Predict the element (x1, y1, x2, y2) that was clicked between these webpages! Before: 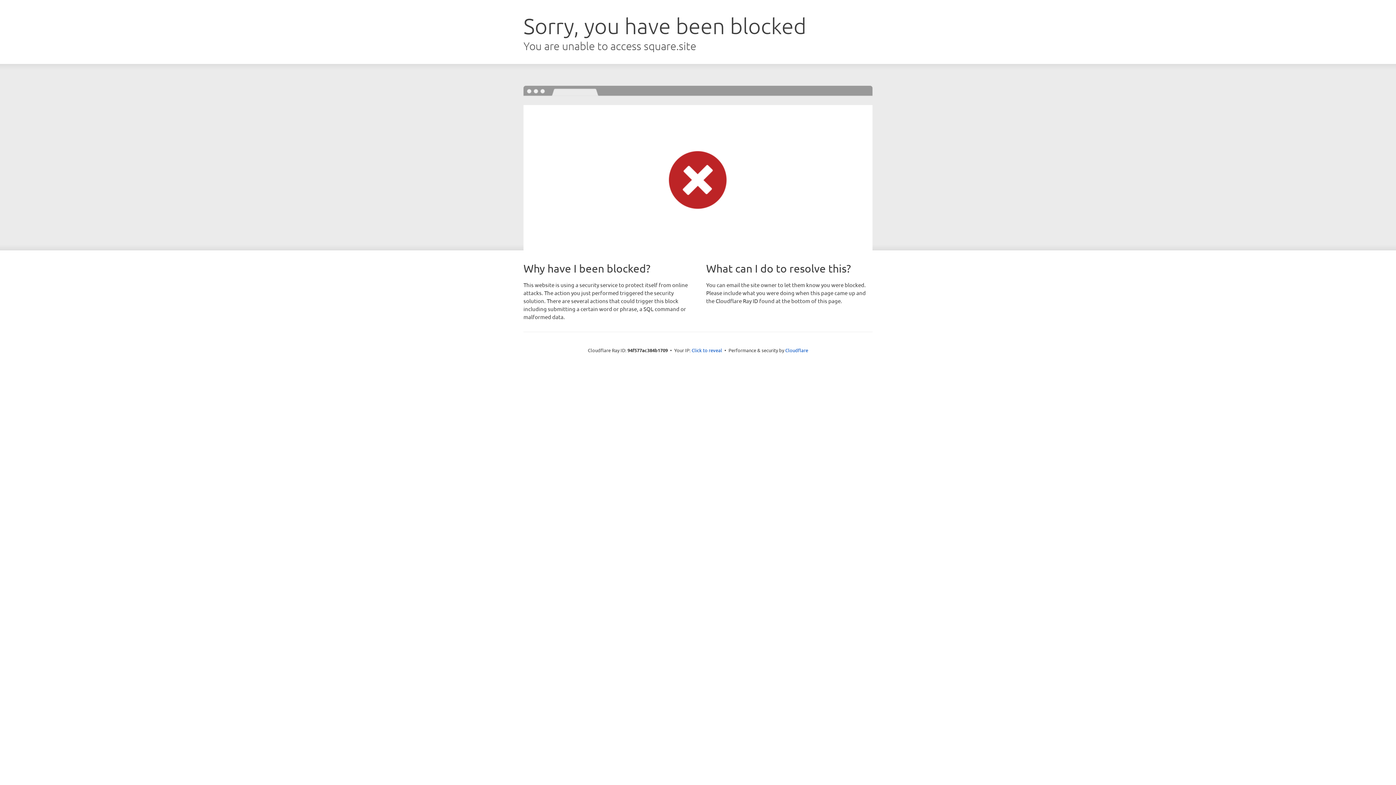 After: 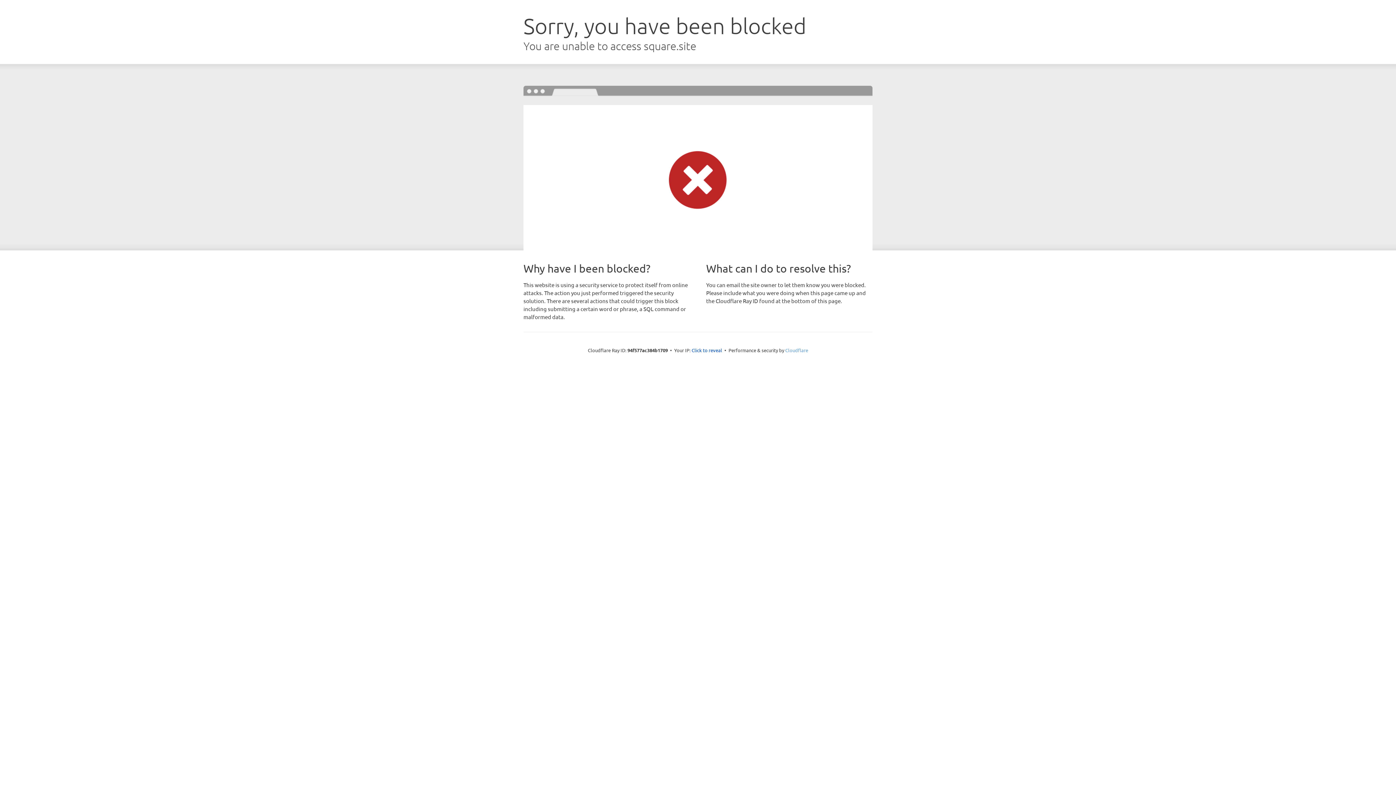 Action: label: Cloudflare bbox: (785, 347, 808, 353)